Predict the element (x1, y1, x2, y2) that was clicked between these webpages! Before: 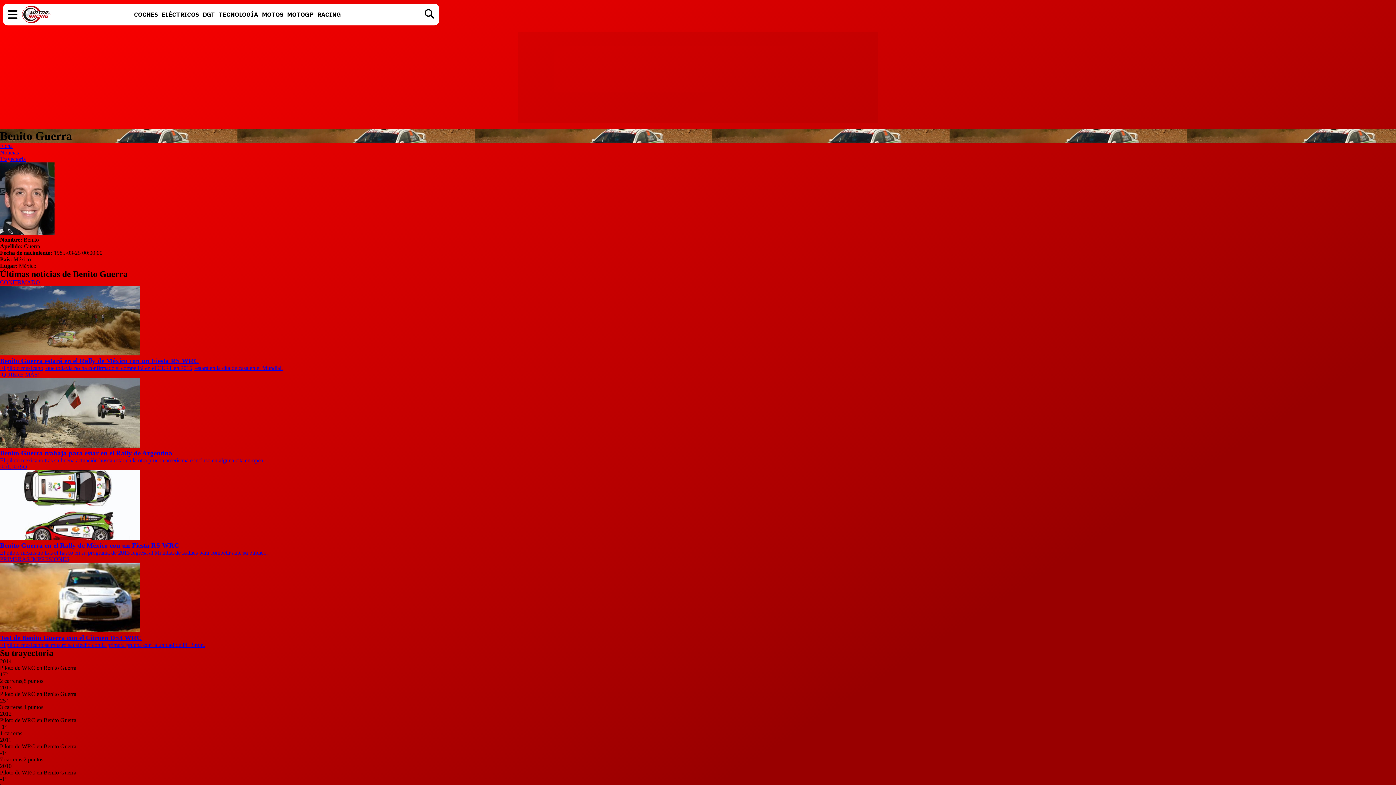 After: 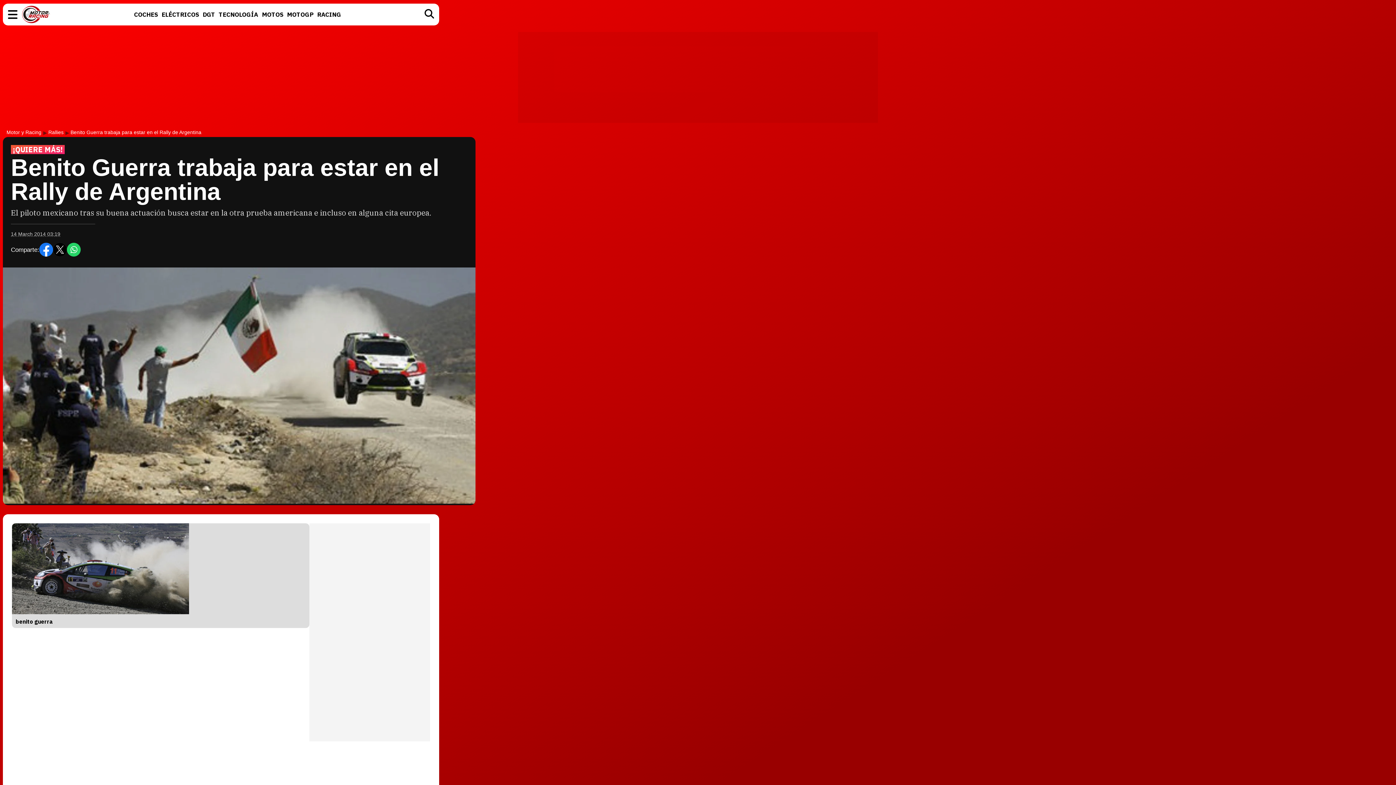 Action: bbox: (0, 371, 1396, 464) label: ¡QUIERE MÁS!

Benito Guerra trabaja para estar en el Rally de Argentina

El piloto mexicano tras su buena actuación busca estar en la otra prueba americana e incluso en alguna cita europea.